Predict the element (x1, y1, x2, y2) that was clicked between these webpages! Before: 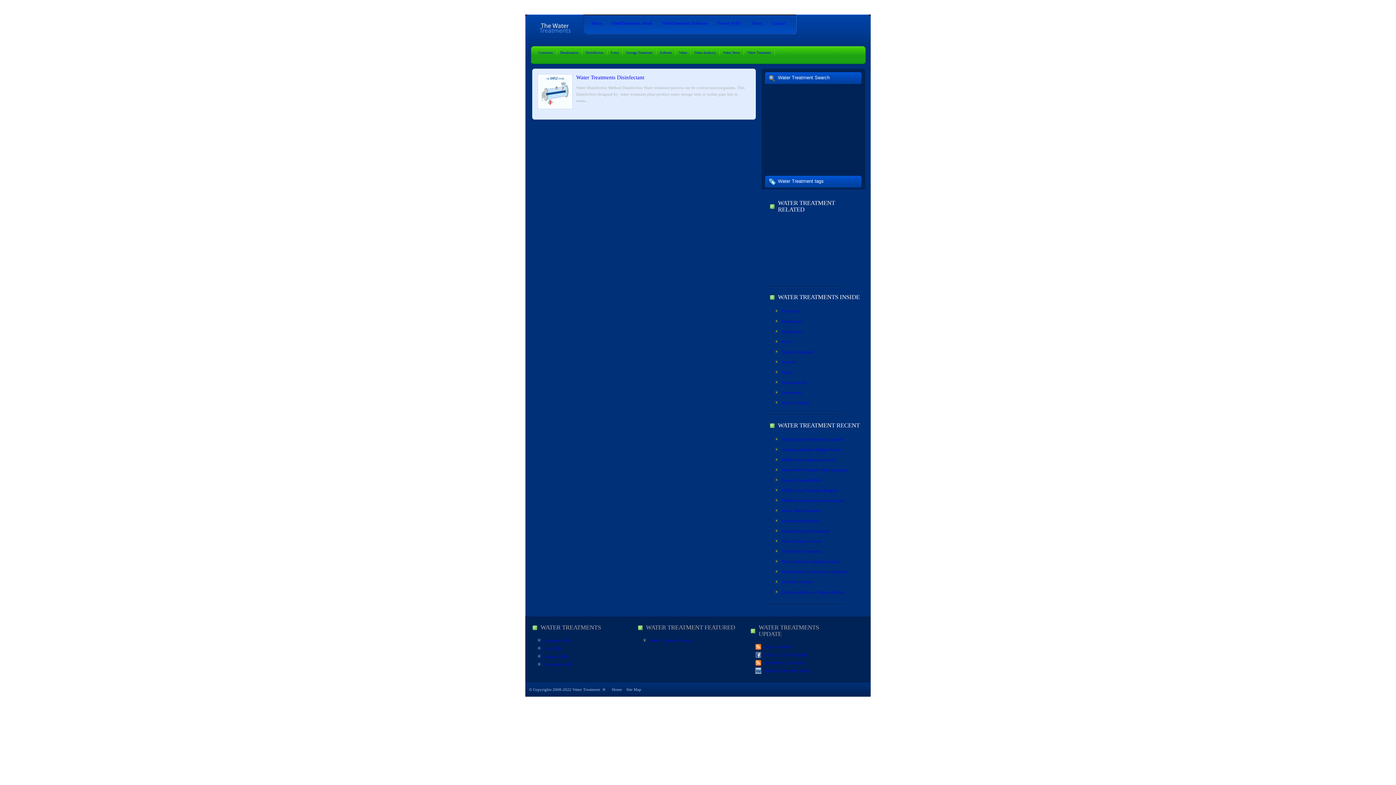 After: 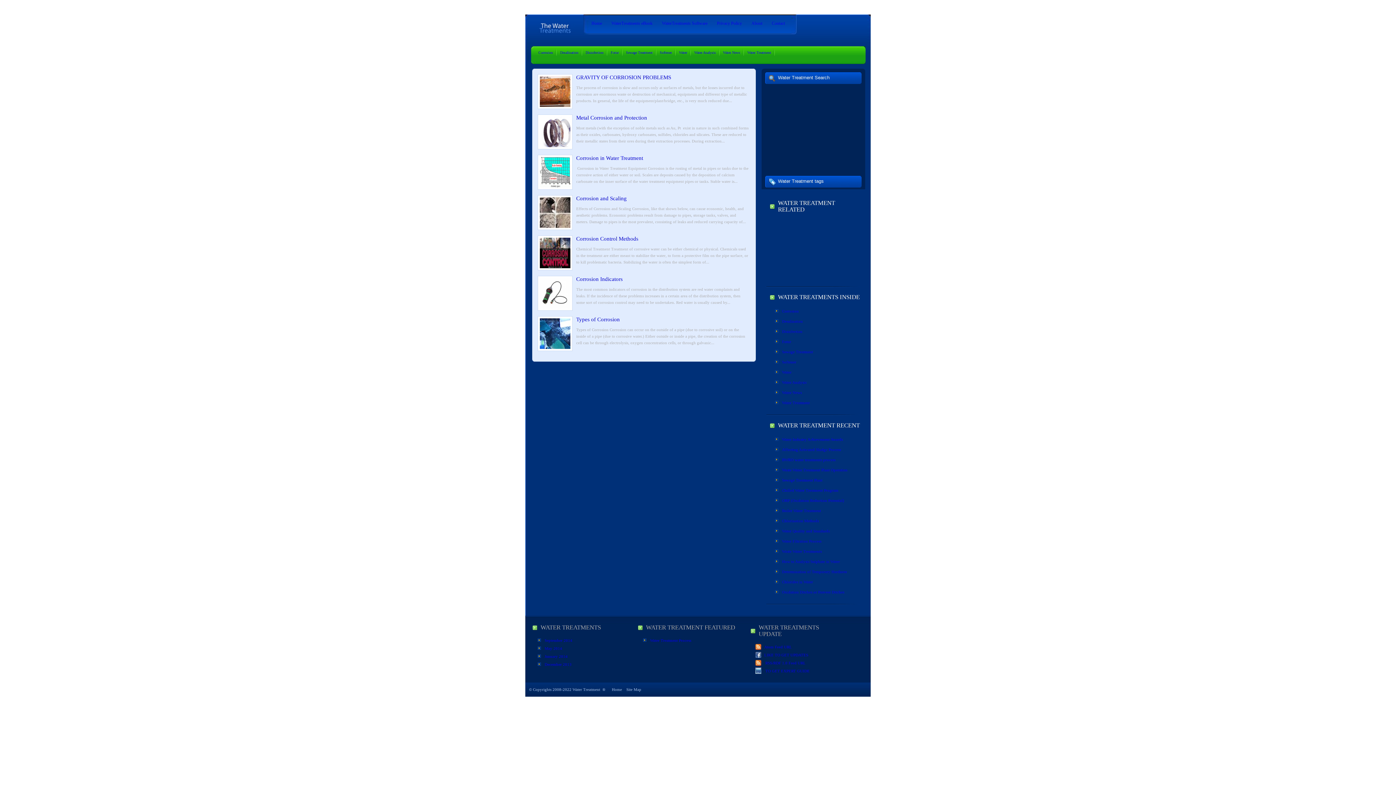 Action: bbox: (534, 48, 556, 56) label: Corrosion